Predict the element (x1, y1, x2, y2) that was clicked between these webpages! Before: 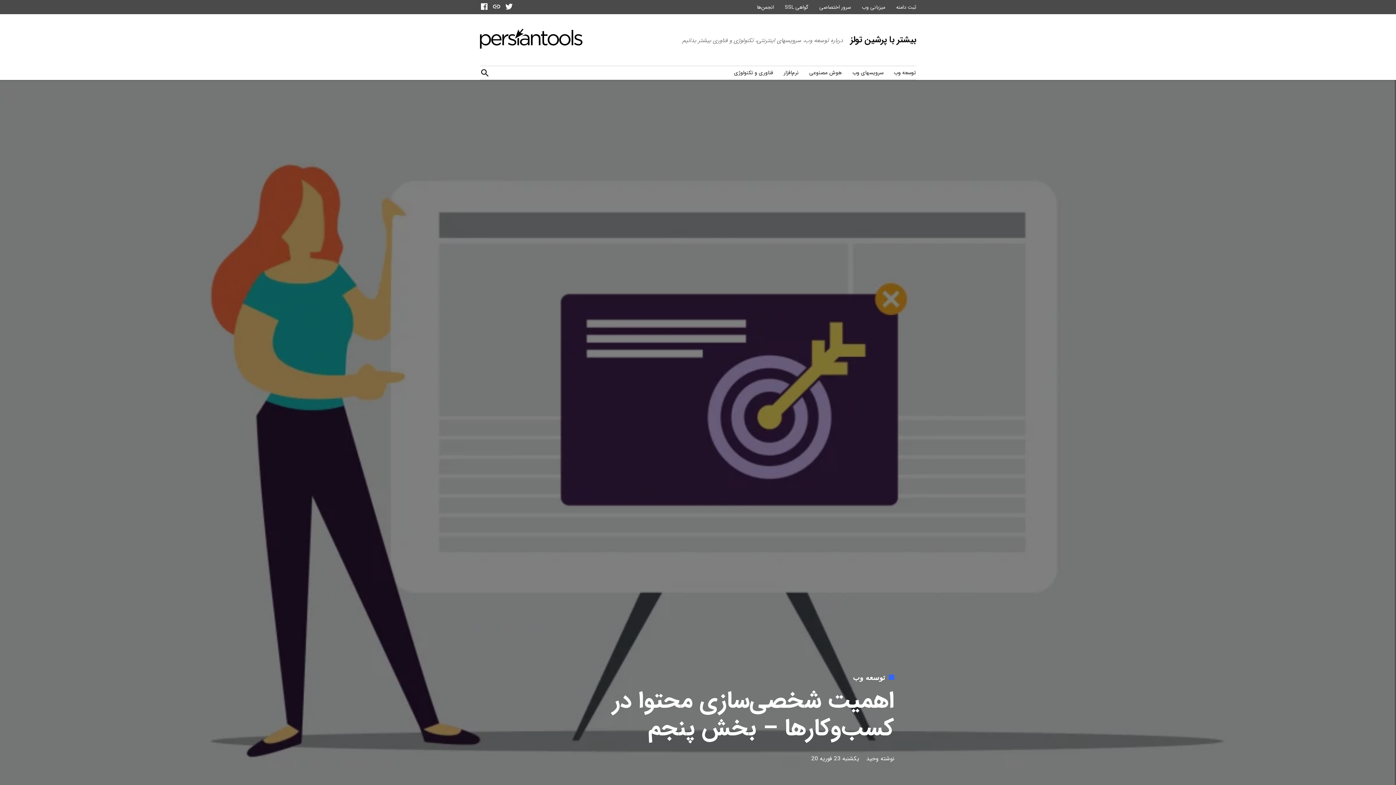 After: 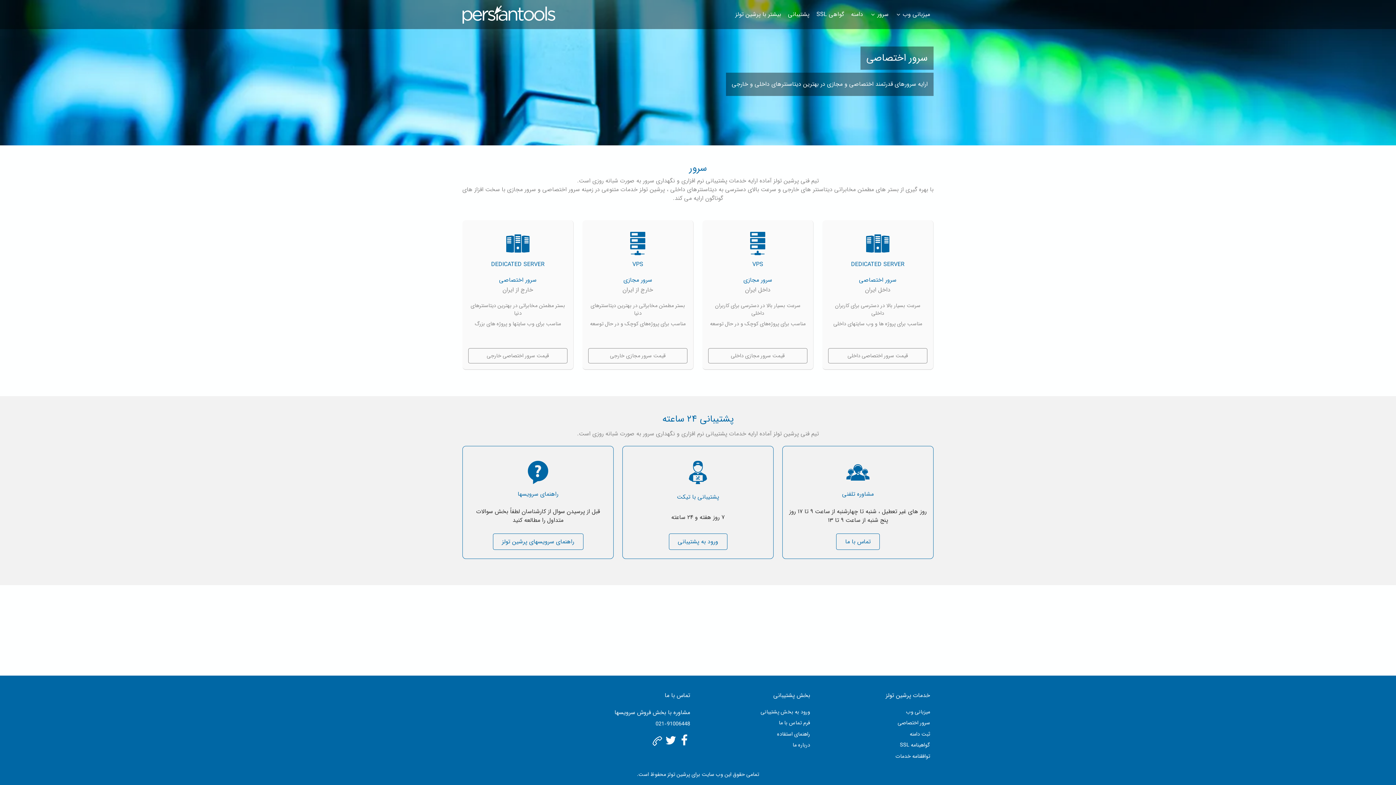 Action: bbox: (817, 2, 853, 12) label: سرور اختصاصی